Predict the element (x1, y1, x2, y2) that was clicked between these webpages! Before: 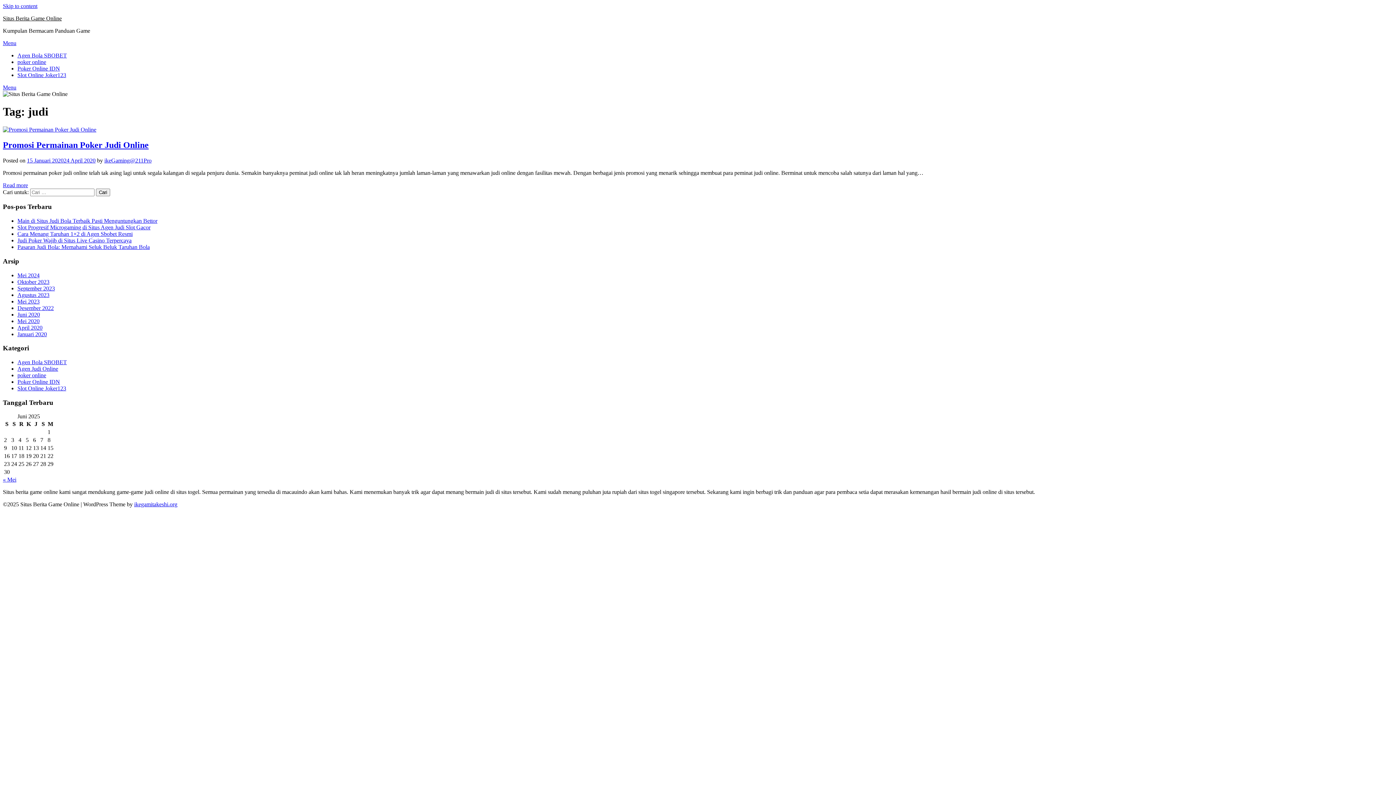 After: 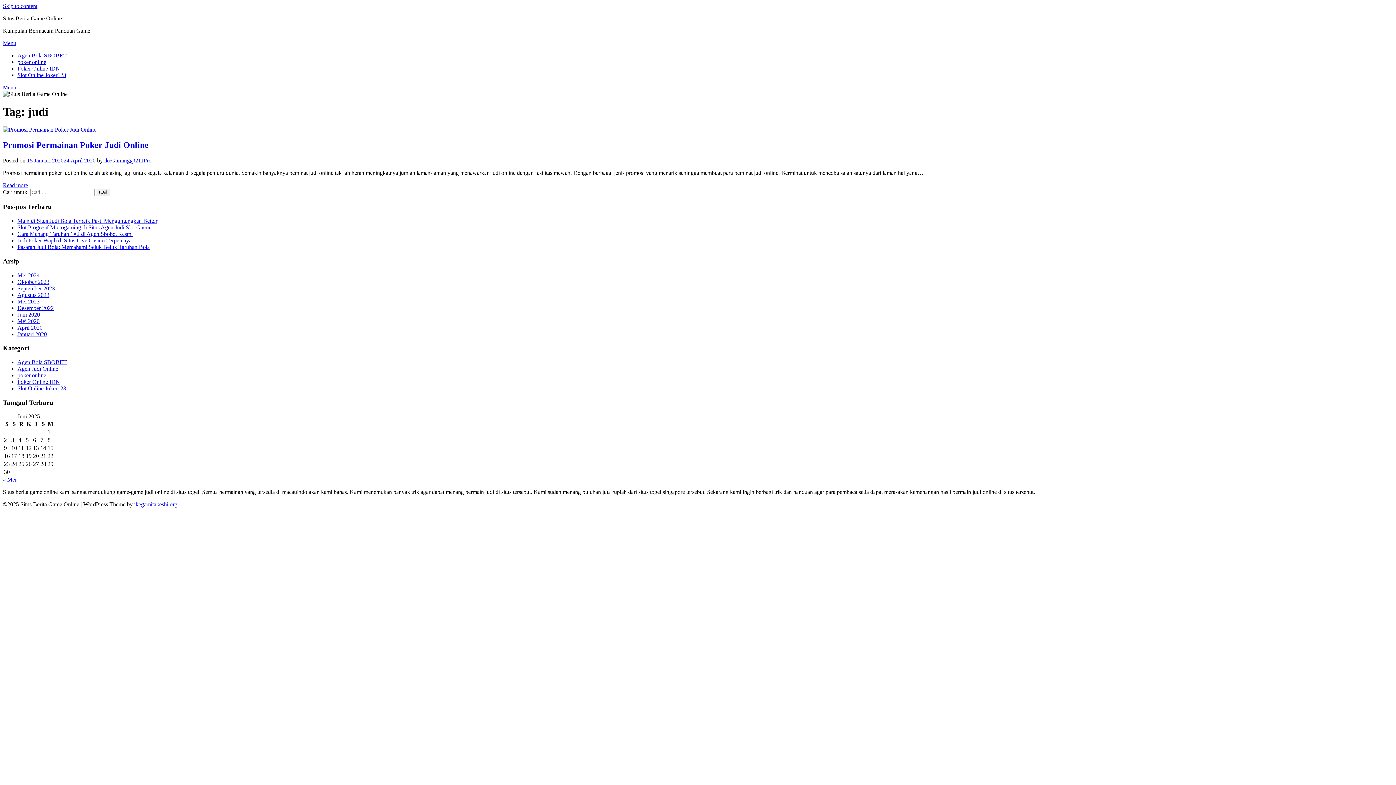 Action: bbox: (2, 84, 16, 90) label: Menu